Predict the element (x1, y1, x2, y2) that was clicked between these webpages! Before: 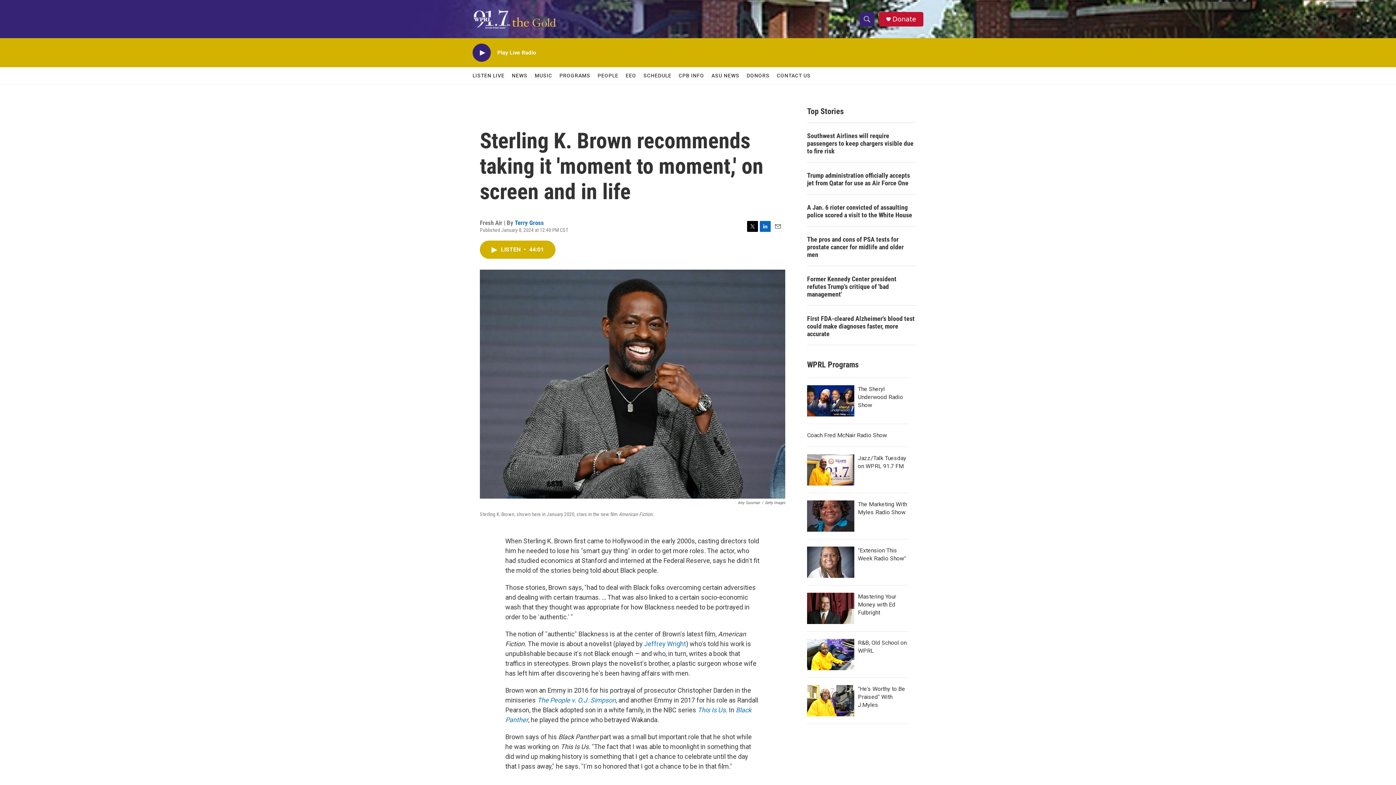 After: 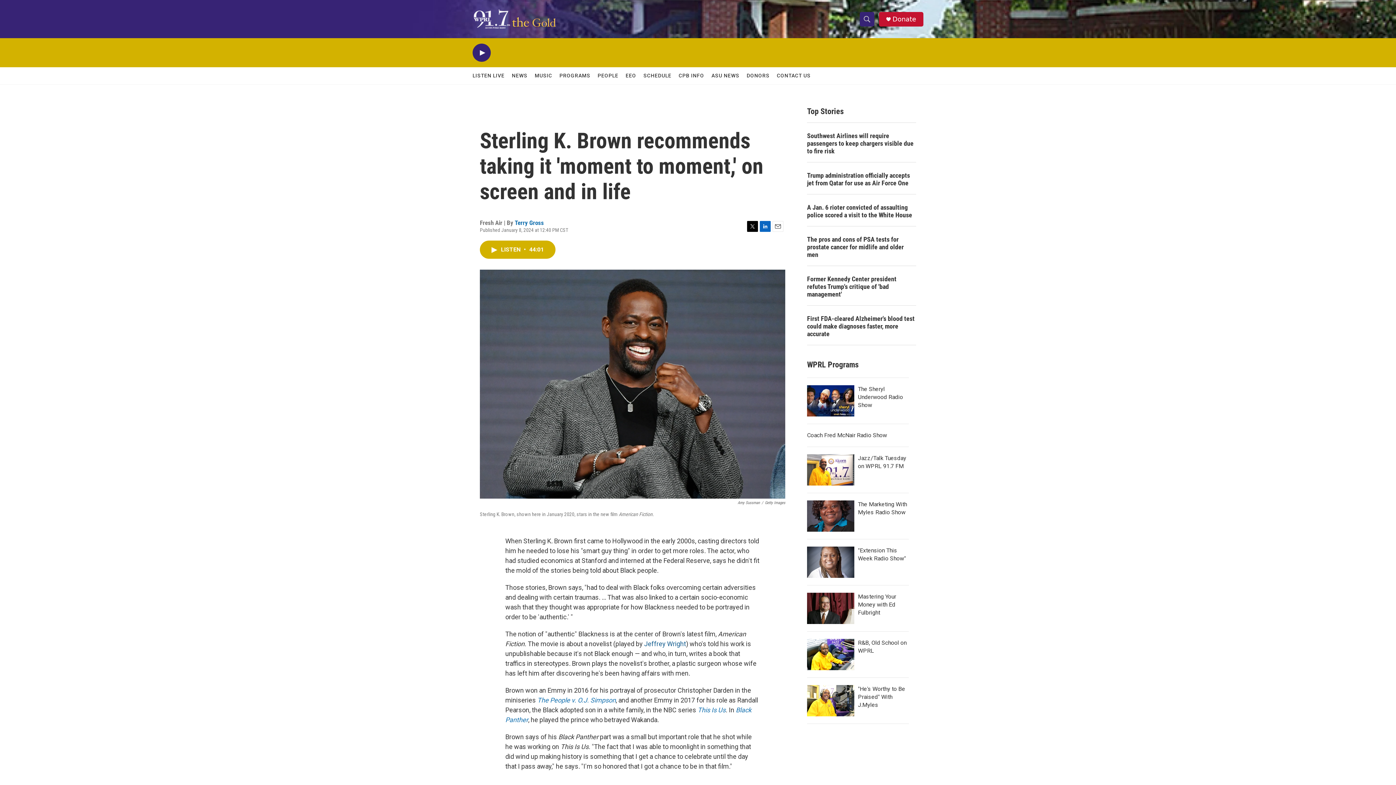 Action: bbox: (644, 640, 686, 648) label: Jeffrey Wright